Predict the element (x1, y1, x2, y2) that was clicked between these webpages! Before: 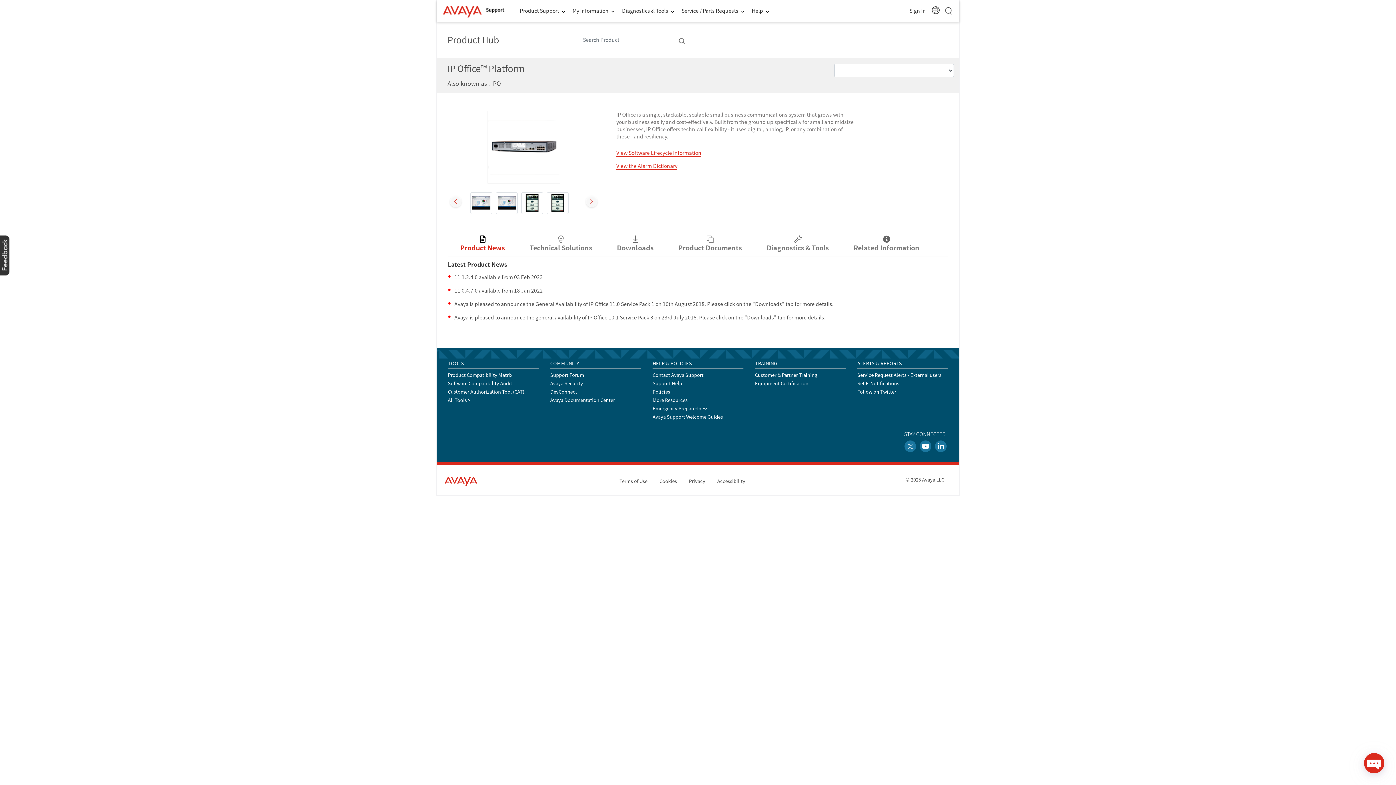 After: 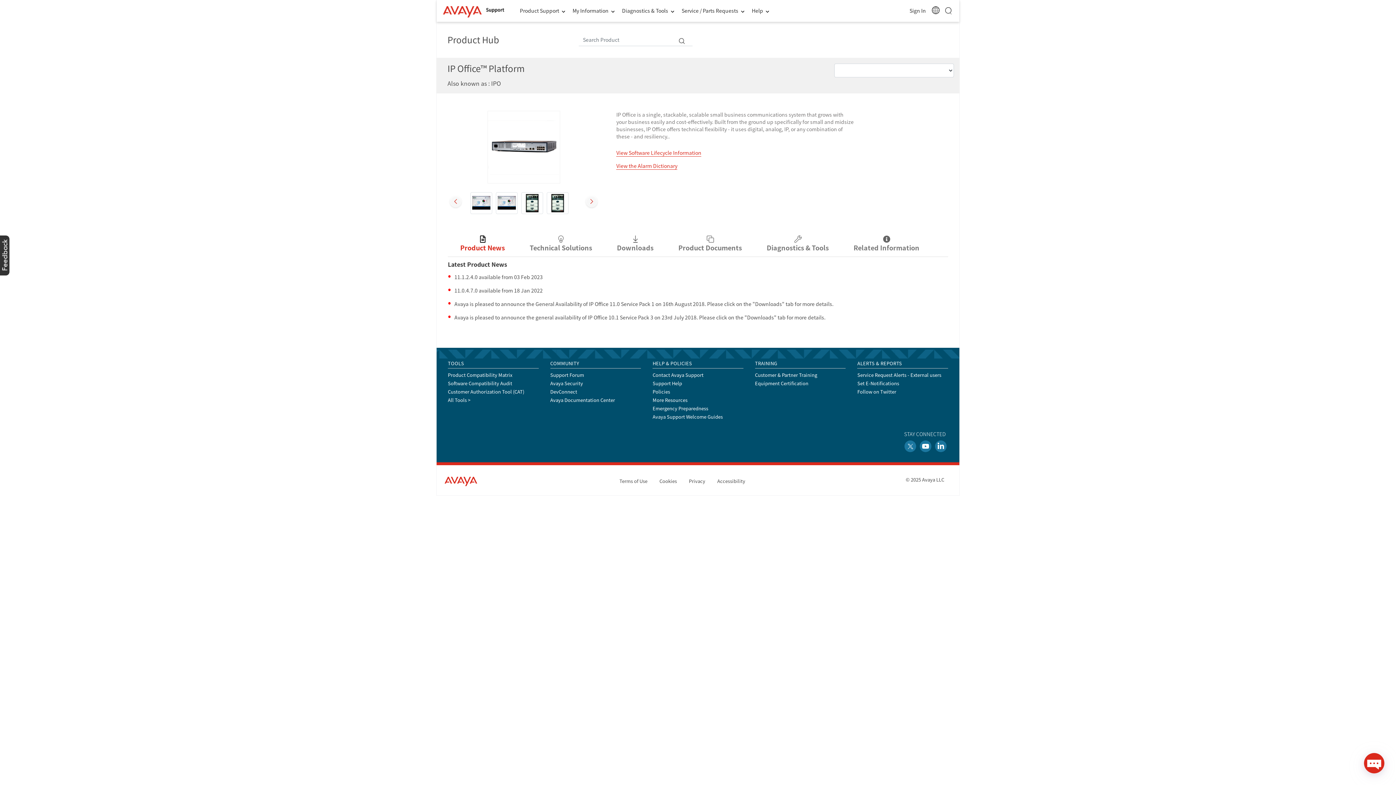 Action: bbox: (920, 434, 931, 446)